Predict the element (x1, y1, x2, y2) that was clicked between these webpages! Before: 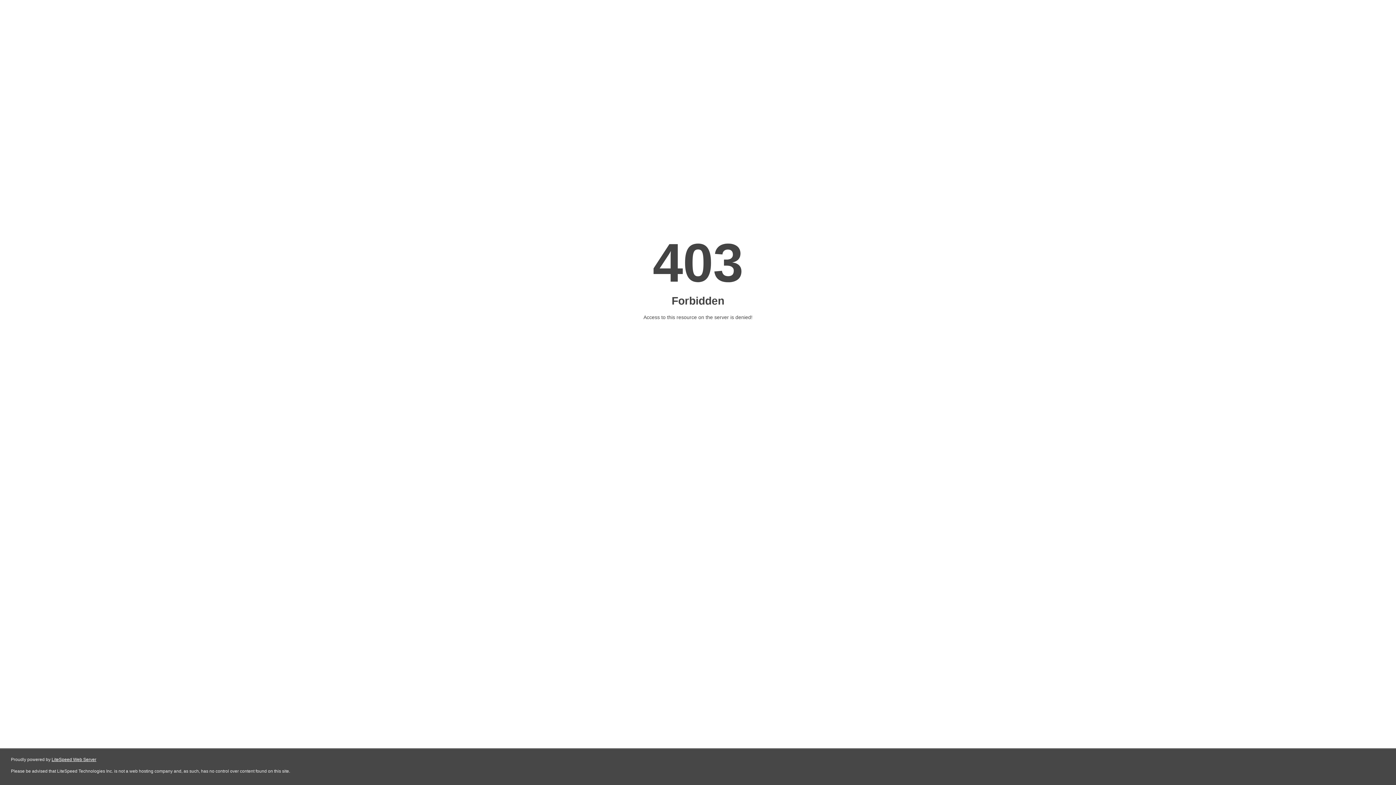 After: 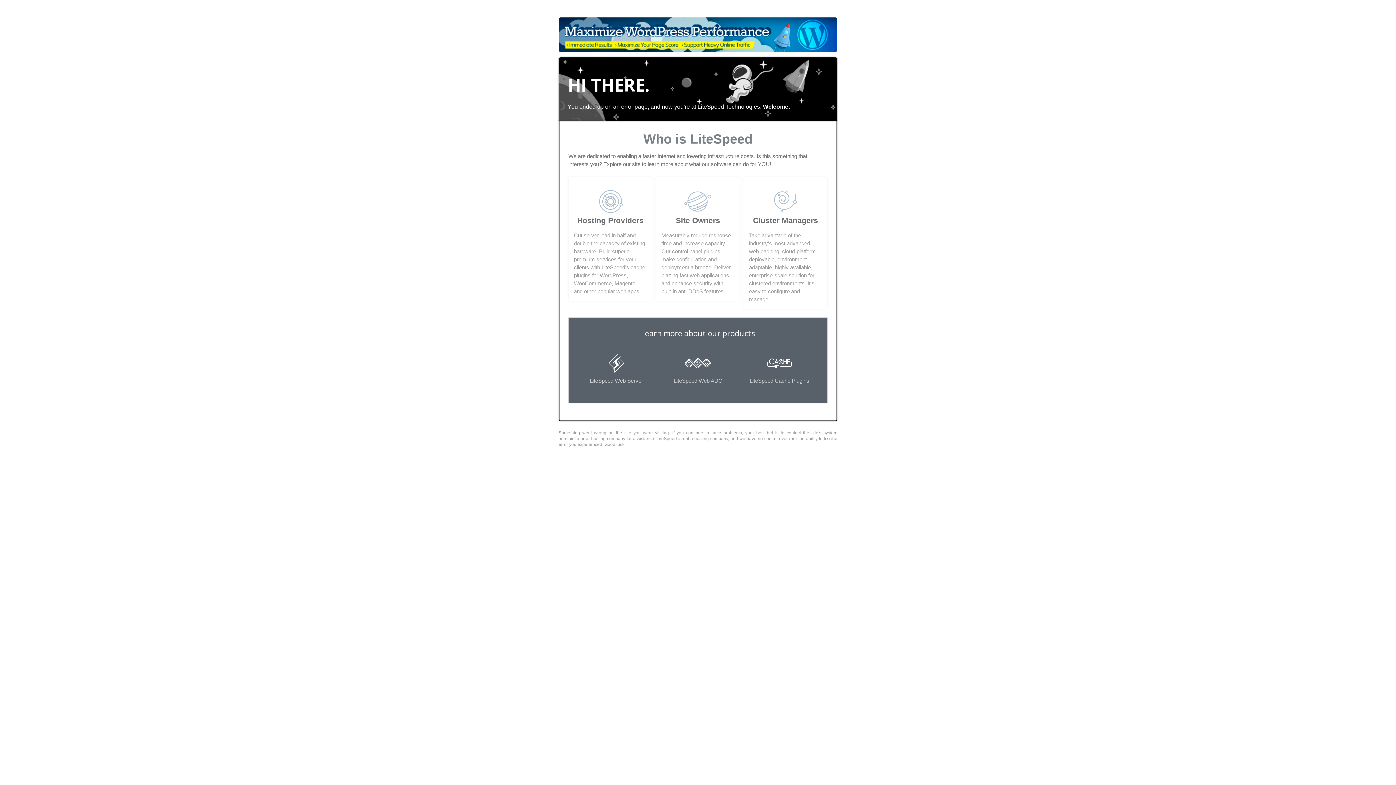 Action: label: LiteSpeed Web Server bbox: (51, 757, 96, 762)